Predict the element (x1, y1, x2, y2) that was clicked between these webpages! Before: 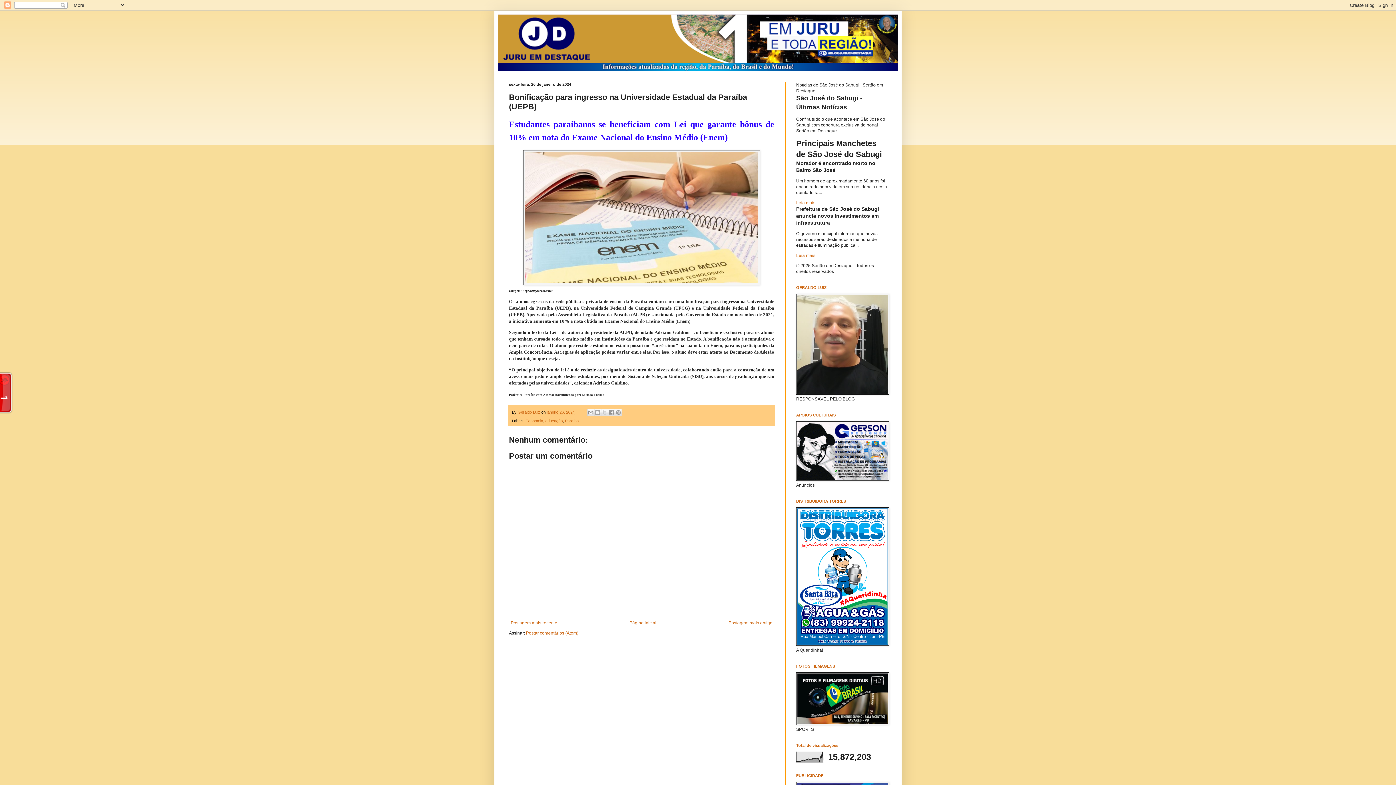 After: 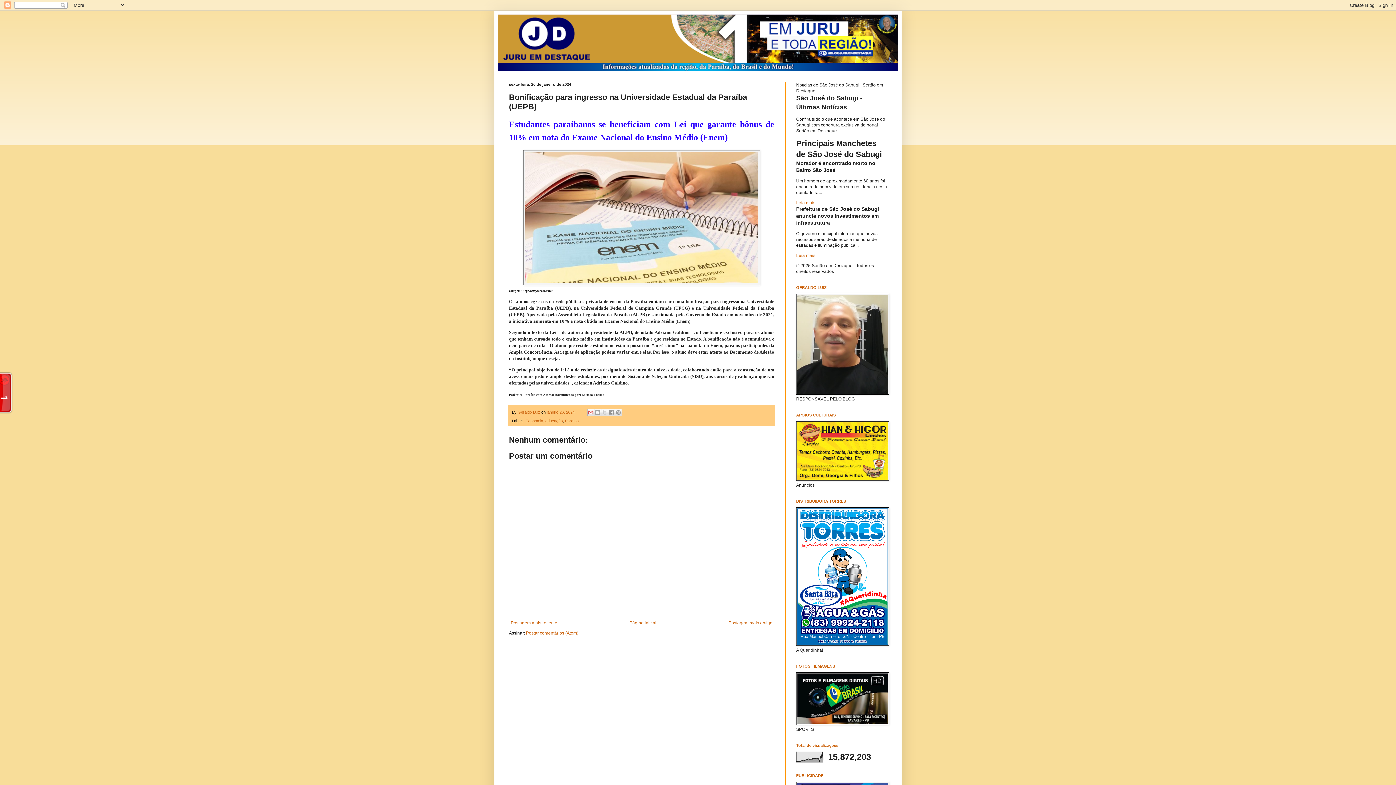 Action: bbox: (587, 409, 594, 416) label: Enviar por e-mail